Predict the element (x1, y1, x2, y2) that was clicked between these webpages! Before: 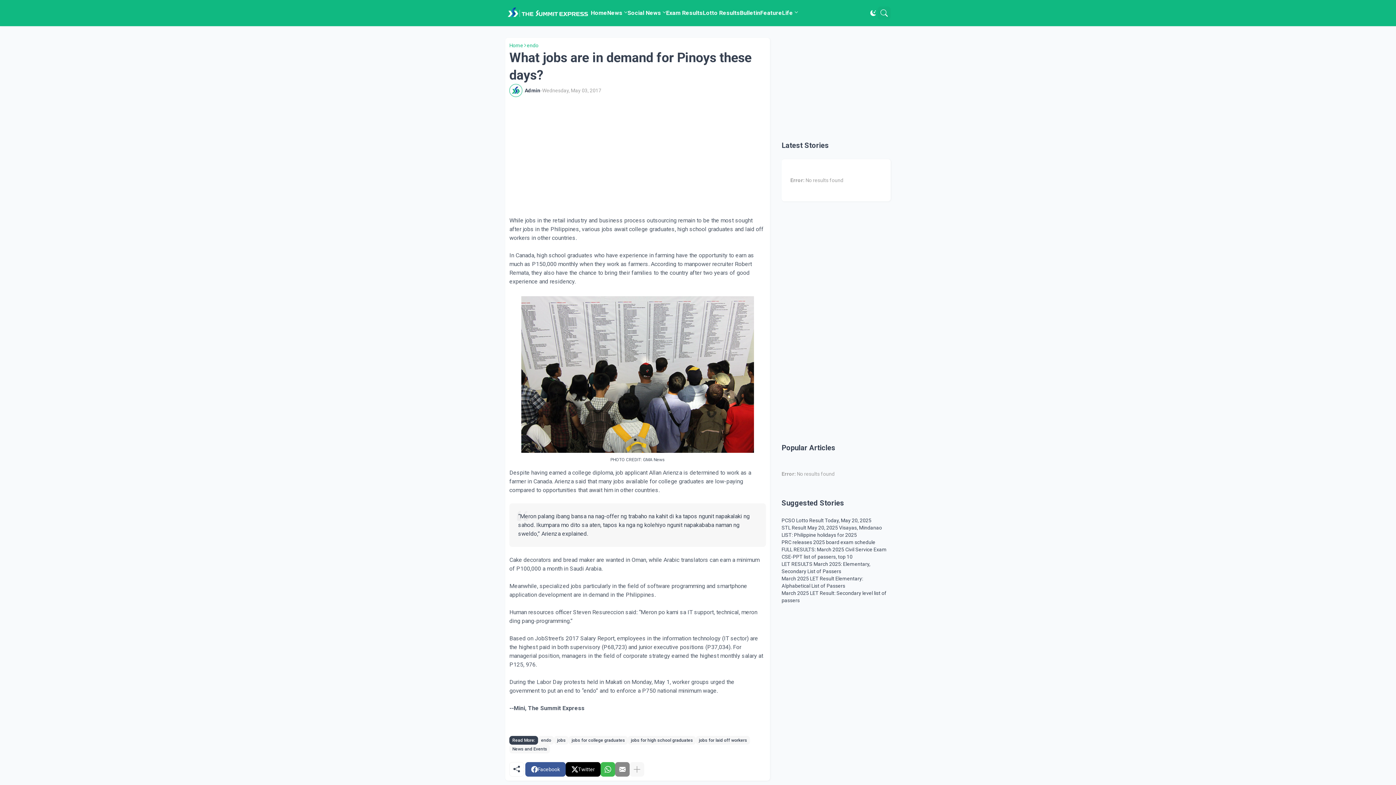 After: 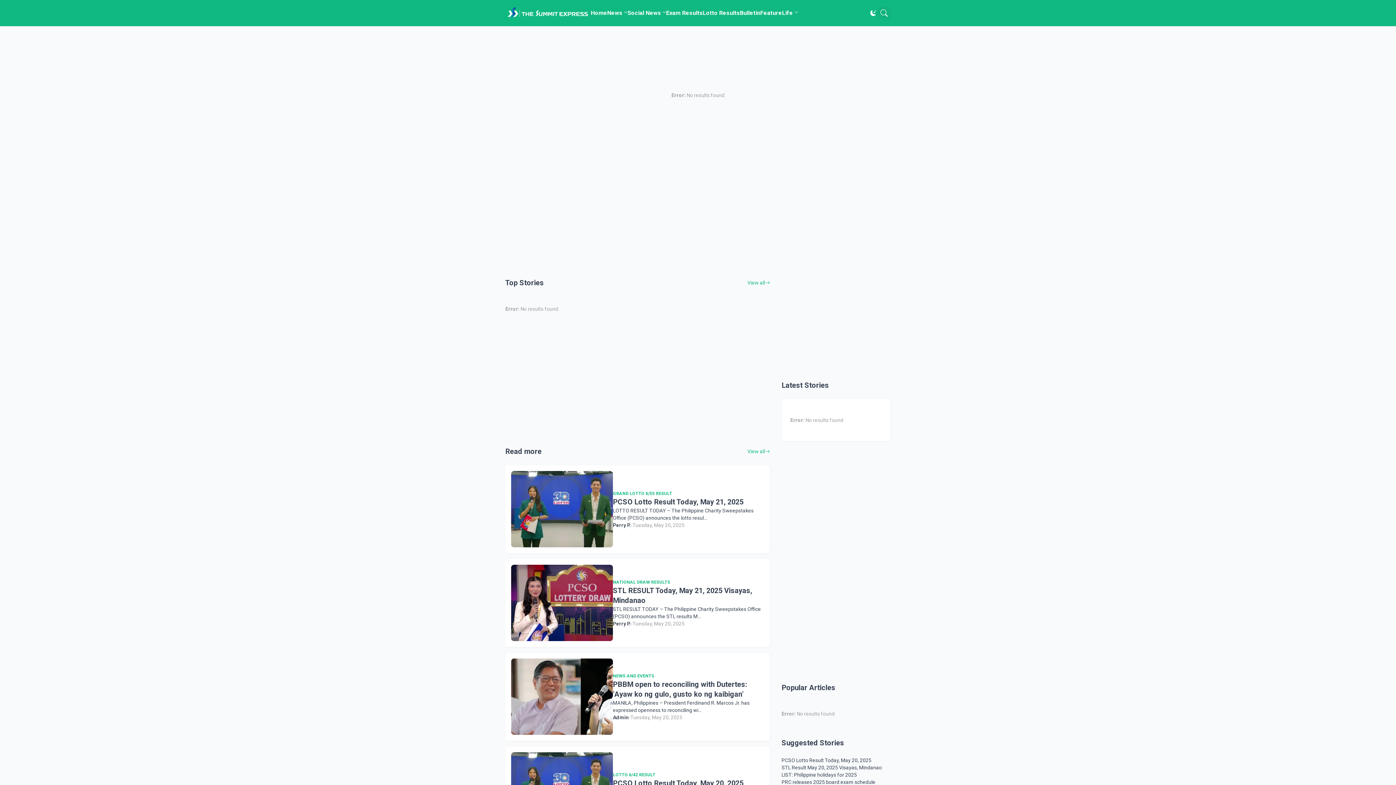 Action: bbox: (505, 5, 591, 20)